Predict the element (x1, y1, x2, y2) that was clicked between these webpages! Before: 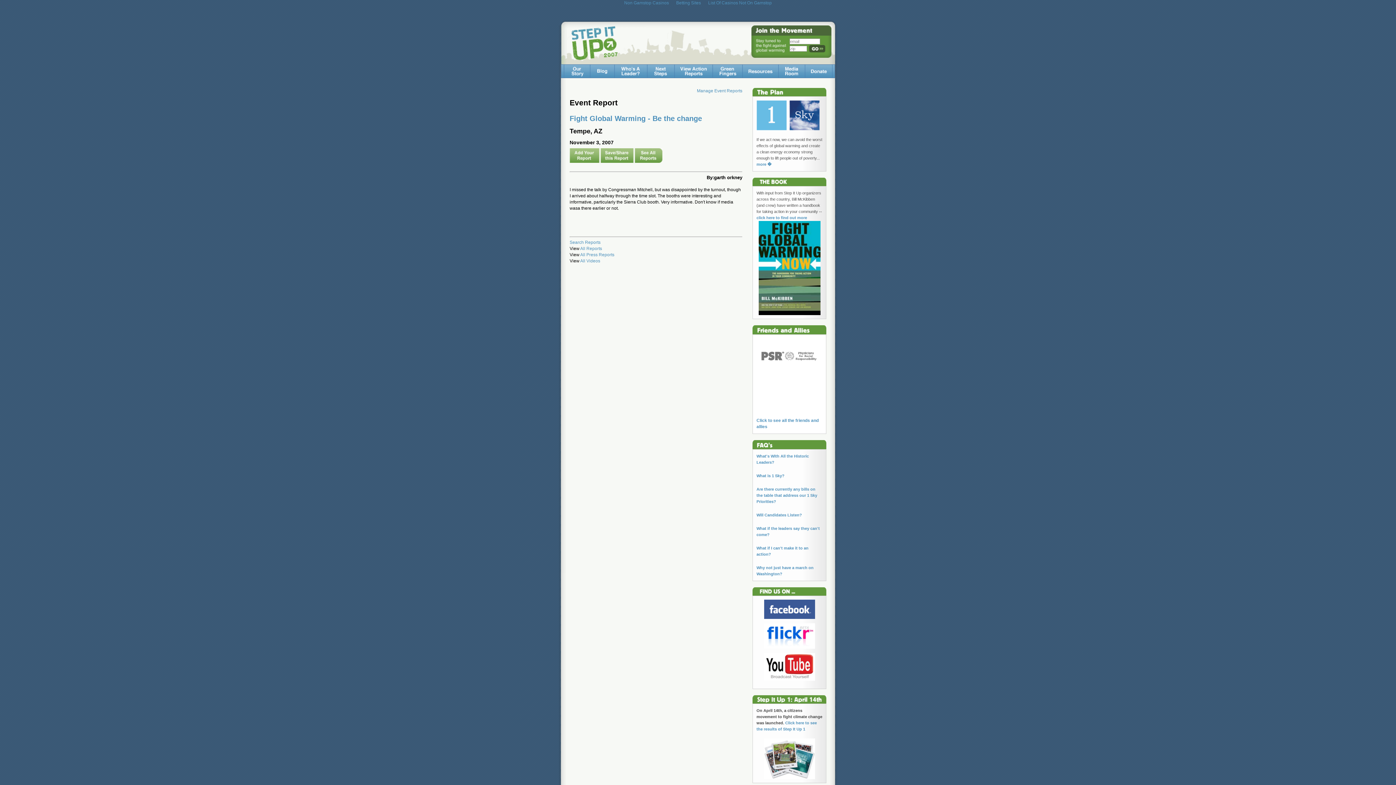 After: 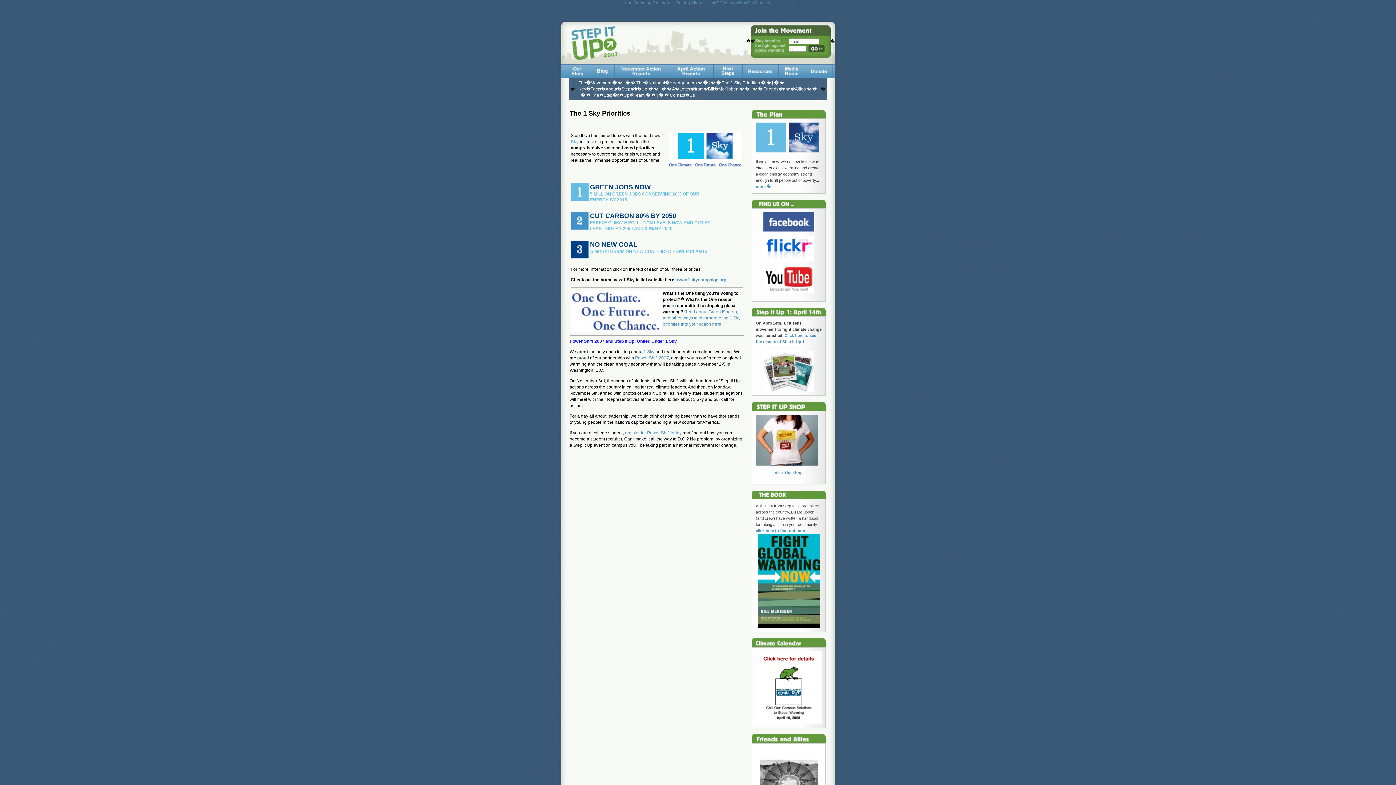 Action: bbox: (756, 126, 787, 131)